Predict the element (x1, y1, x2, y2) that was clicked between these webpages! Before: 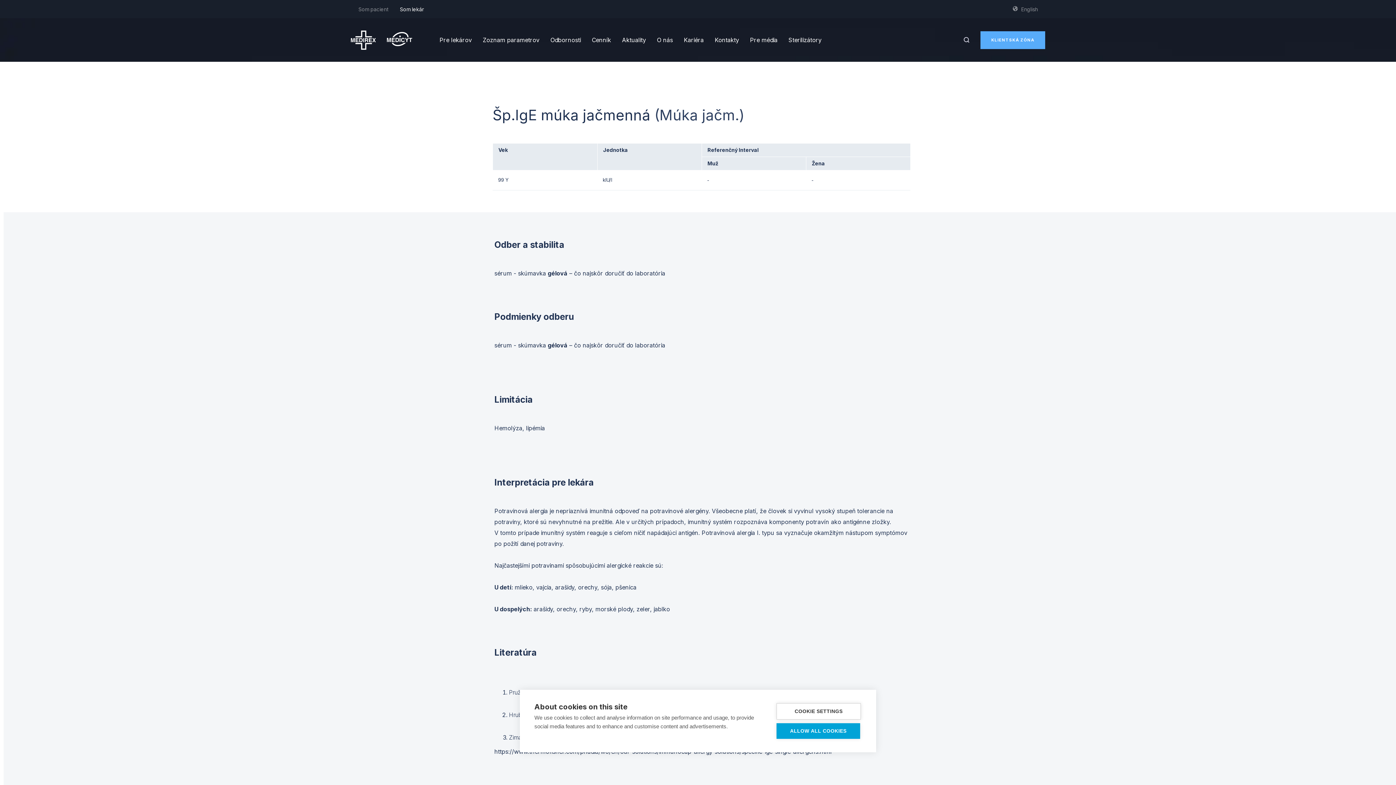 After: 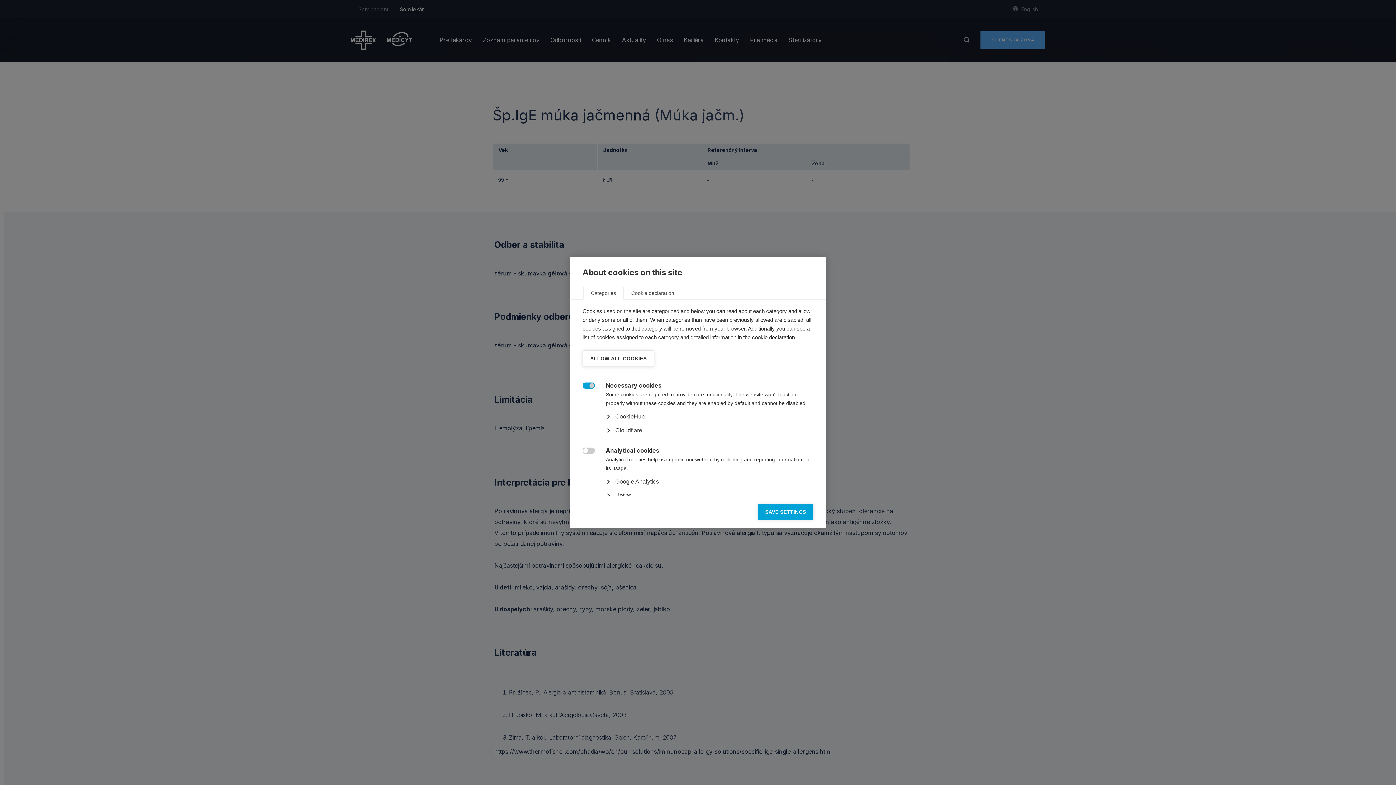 Action: label: COOKIE SETTINGS bbox: (776, 703, 861, 720)